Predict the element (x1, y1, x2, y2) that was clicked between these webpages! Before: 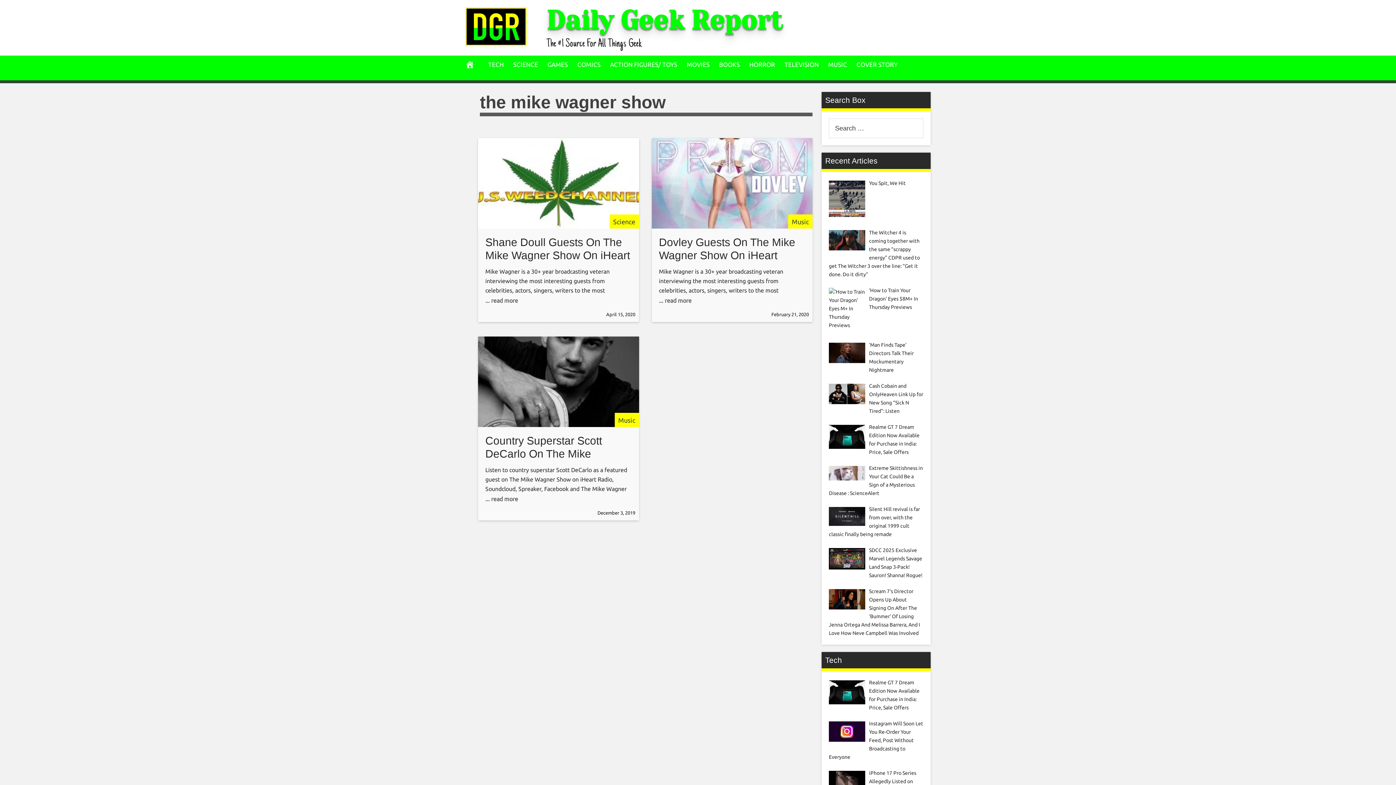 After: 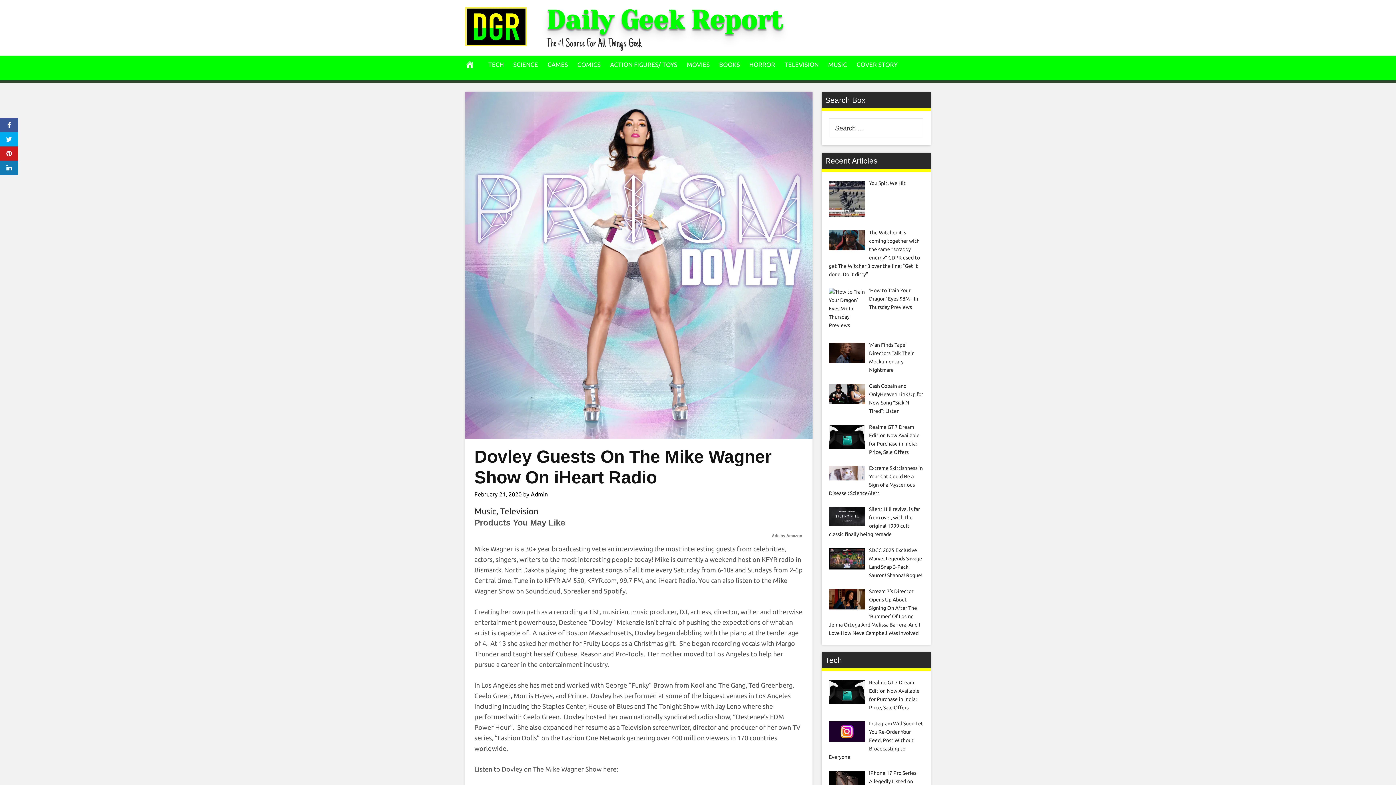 Action: label: Dovley Guests On The Mike Wagner Show On iHeart Radio bbox: (659, 235, 805, 275)